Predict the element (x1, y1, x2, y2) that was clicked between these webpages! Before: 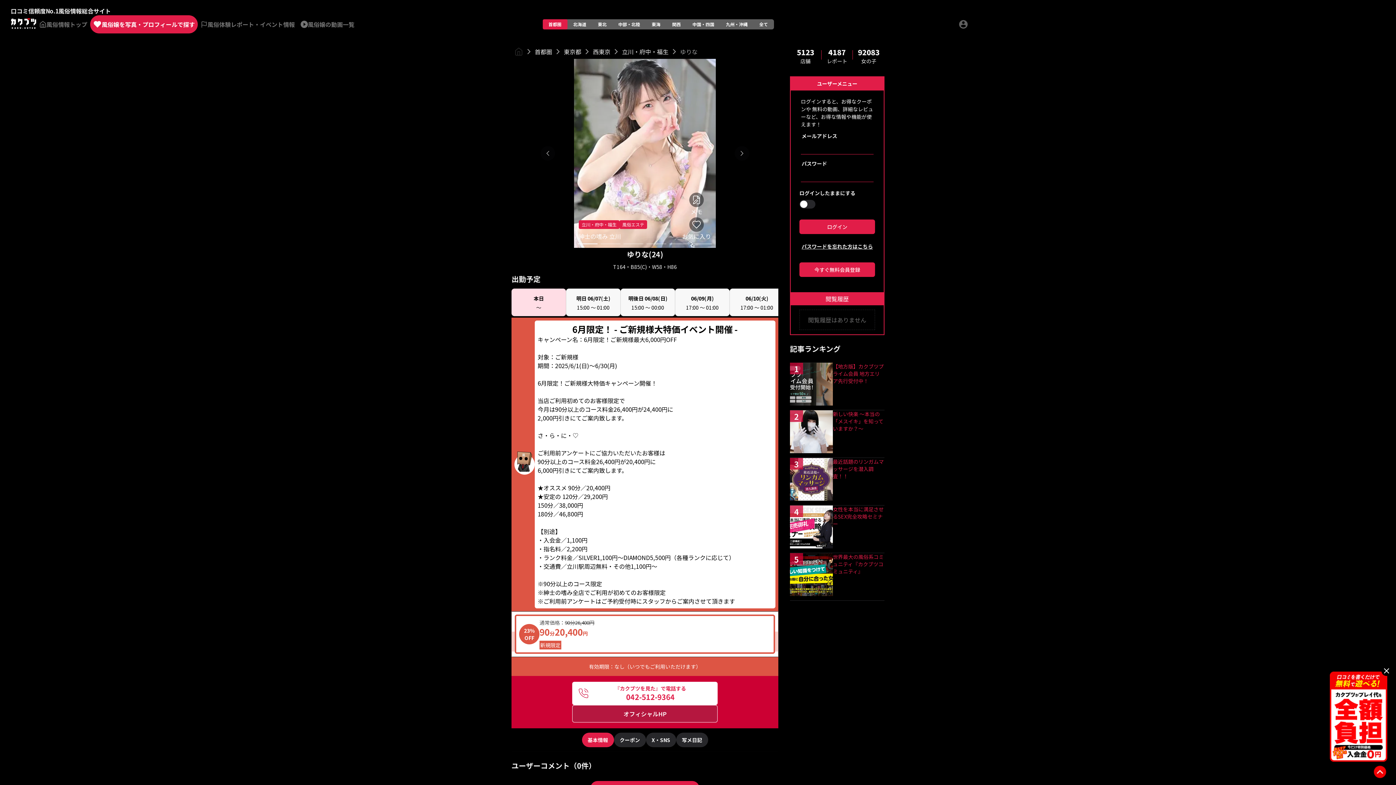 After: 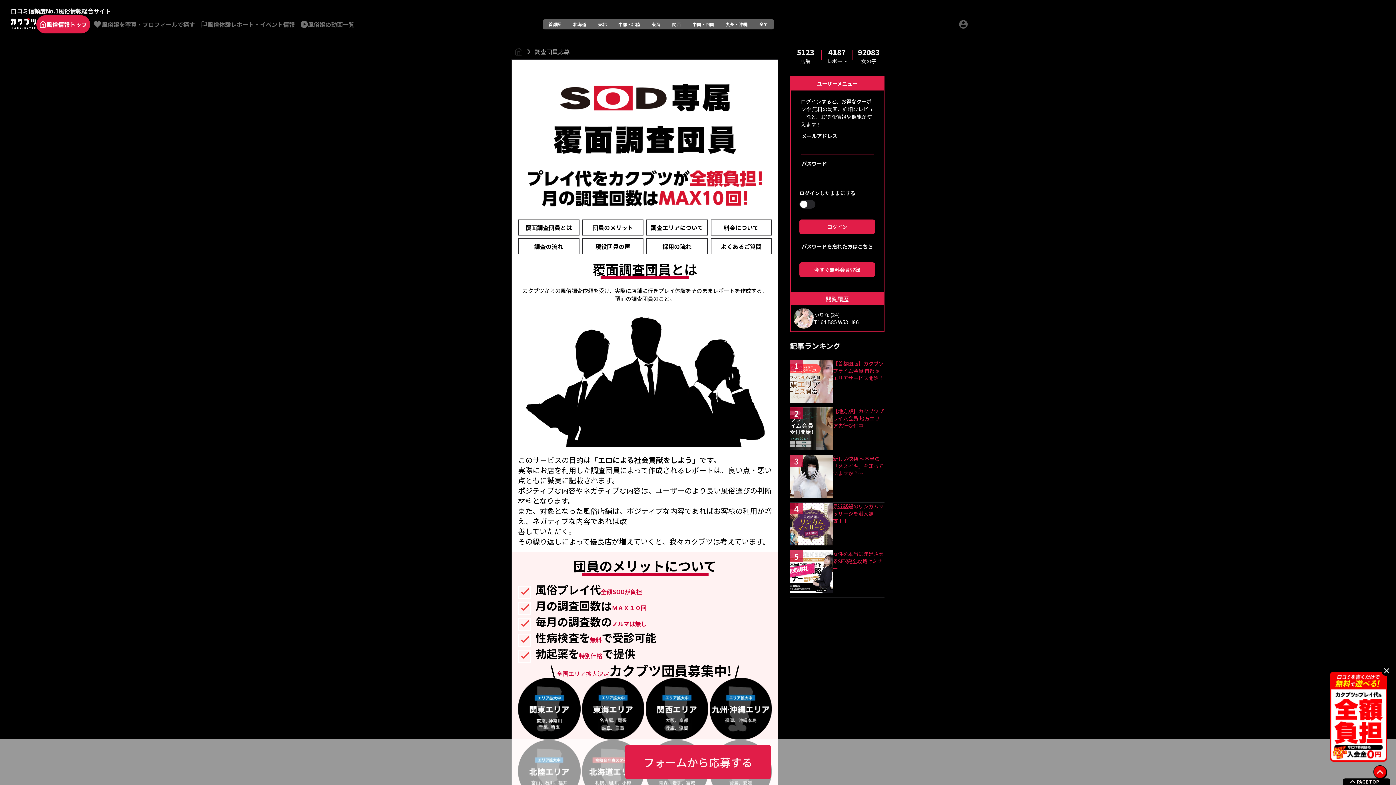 Action: bbox: (1330, 672, 1387, 762)